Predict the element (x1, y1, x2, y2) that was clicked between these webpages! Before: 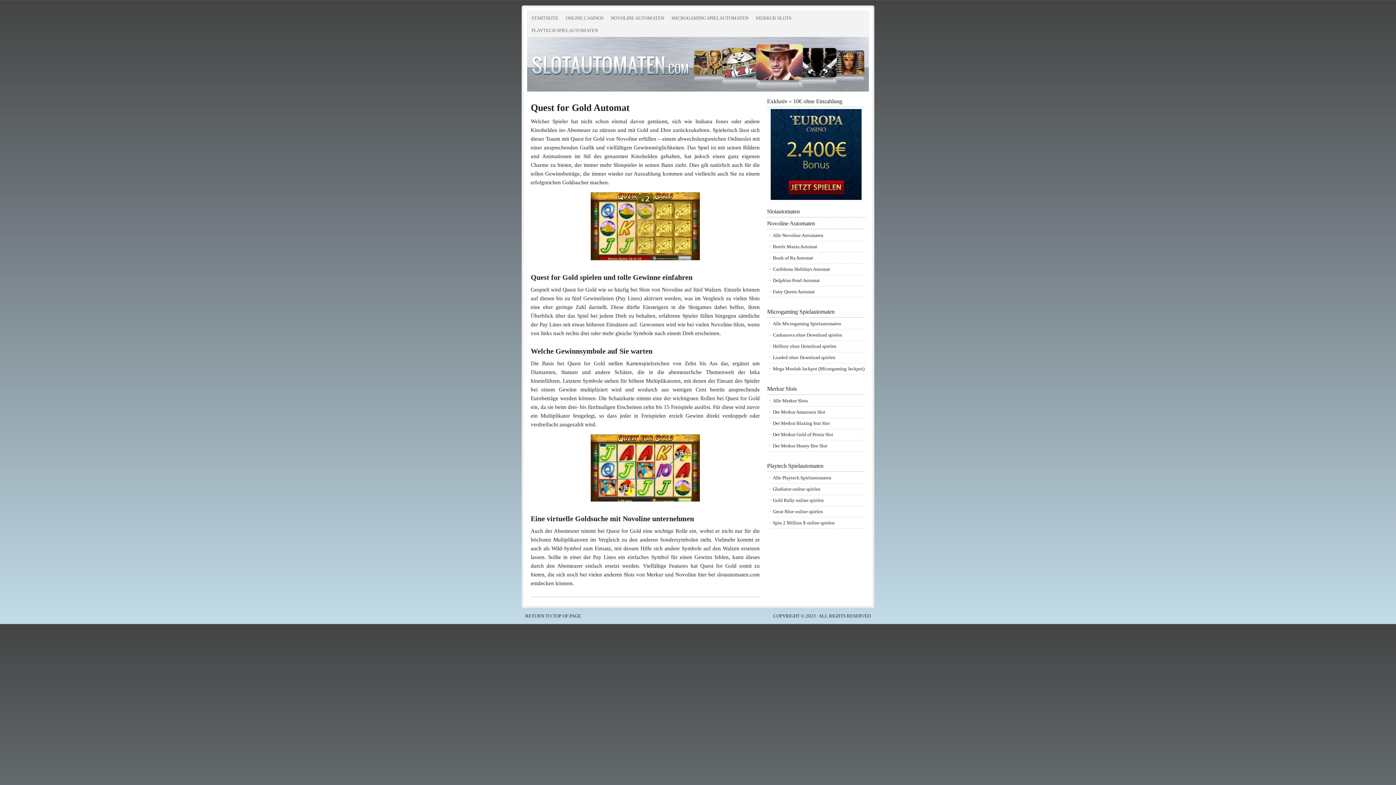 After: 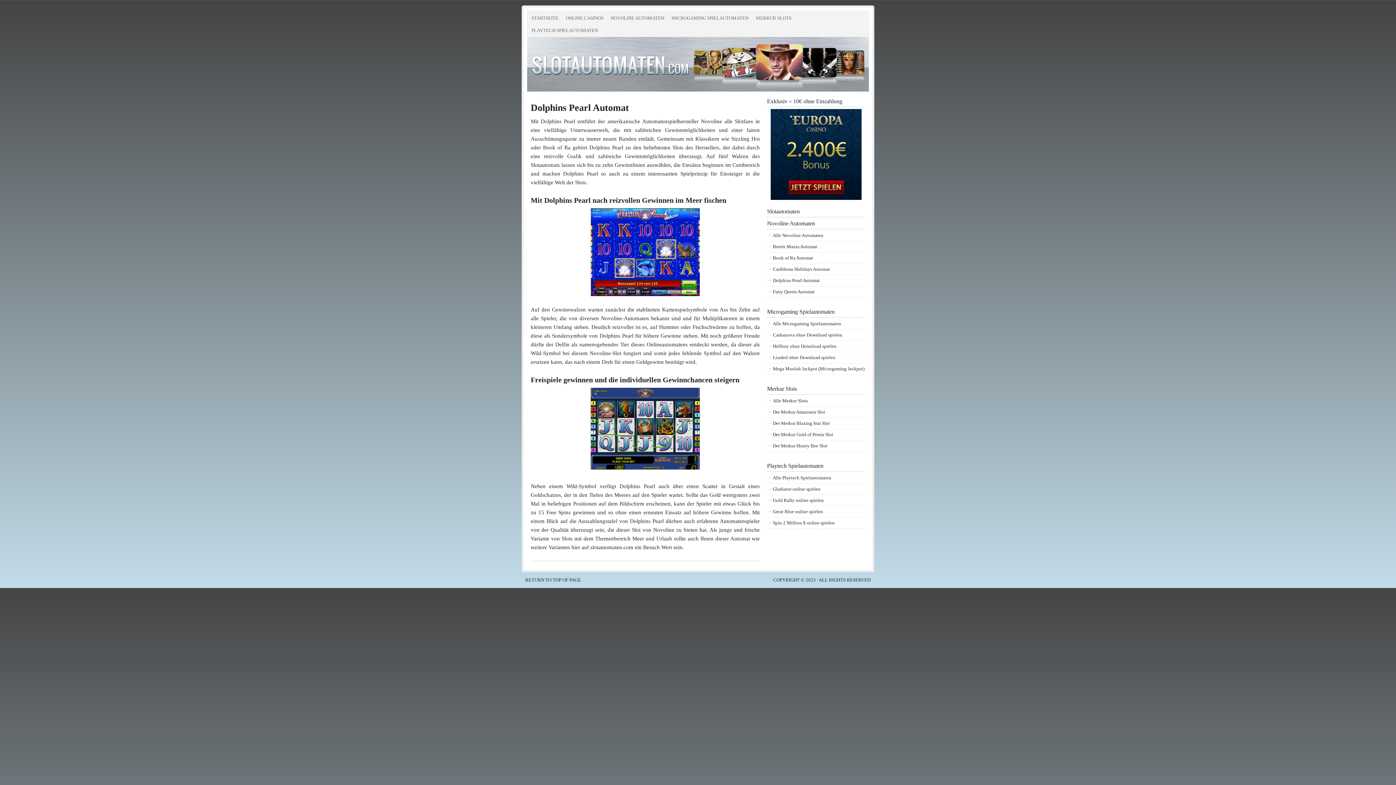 Action: label: Dolphins Pearl Automat bbox: (773, 277, 820, 283)